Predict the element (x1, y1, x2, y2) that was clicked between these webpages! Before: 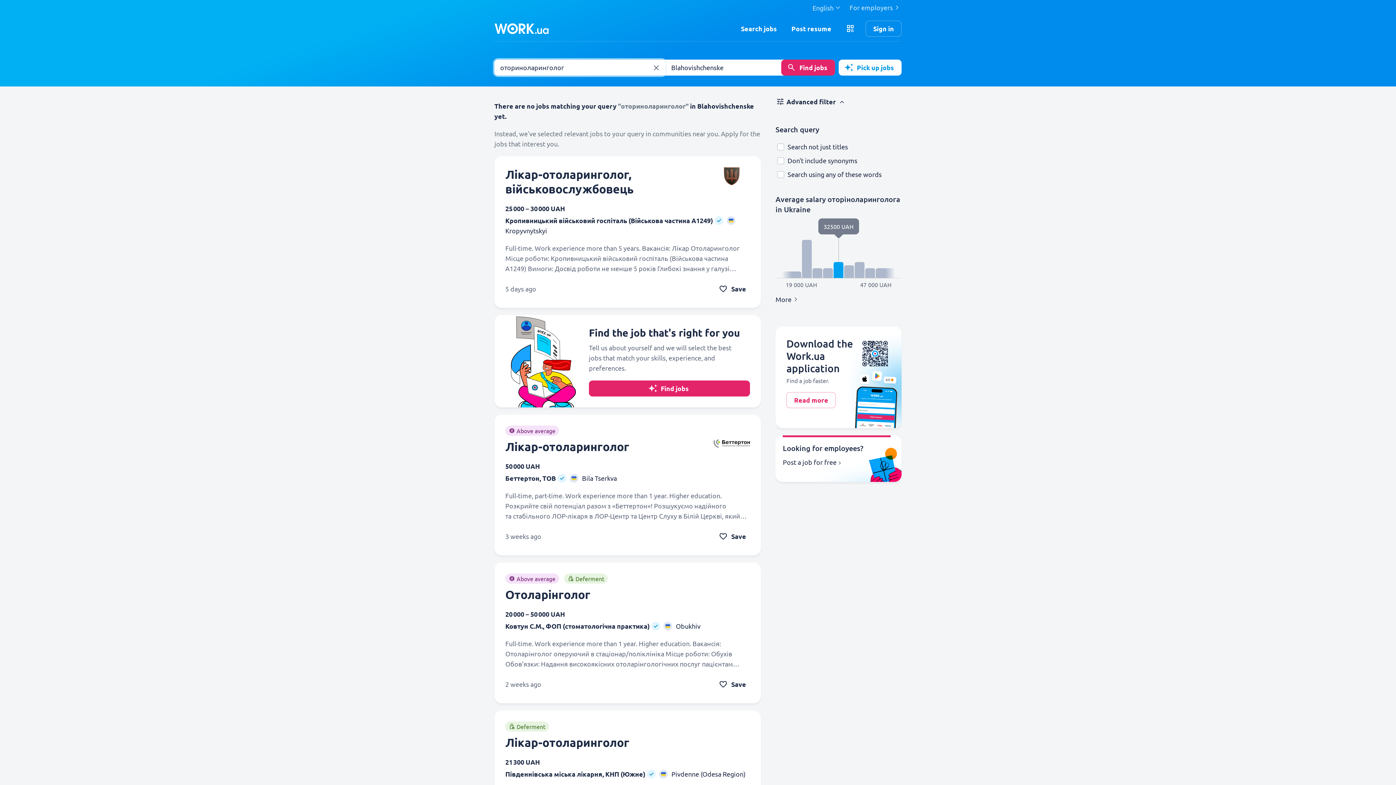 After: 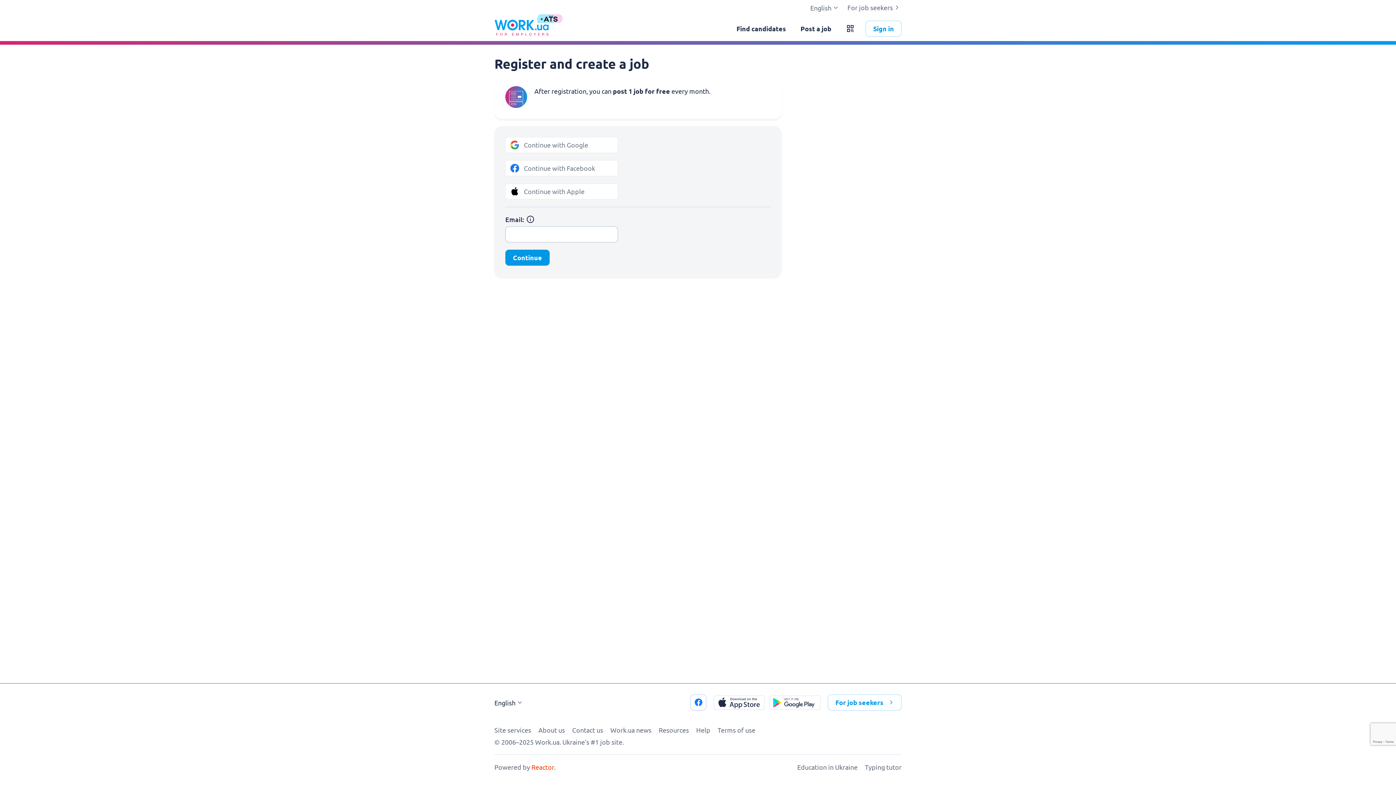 Action: label: Looking for employees?

Post a job for free bbox: (775, 435, 901, 482)